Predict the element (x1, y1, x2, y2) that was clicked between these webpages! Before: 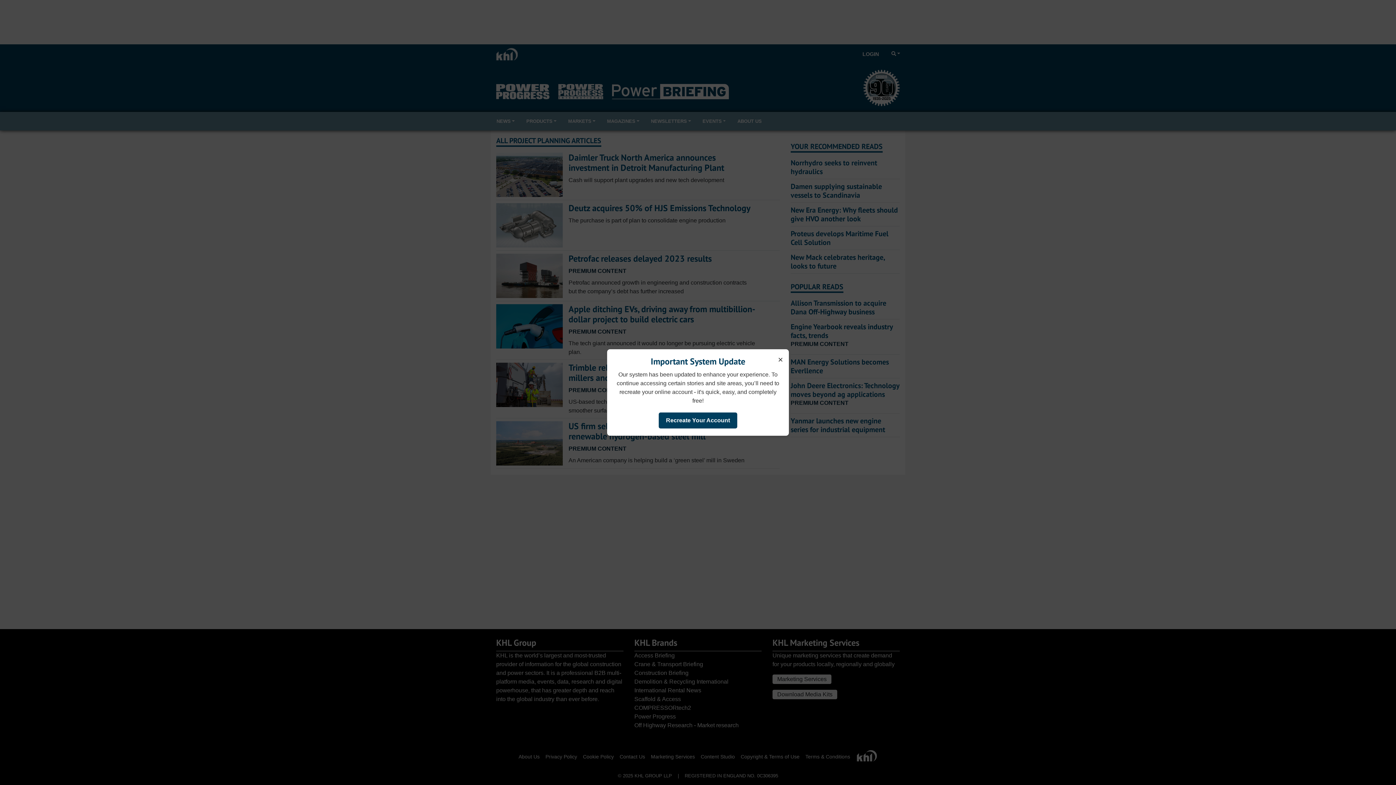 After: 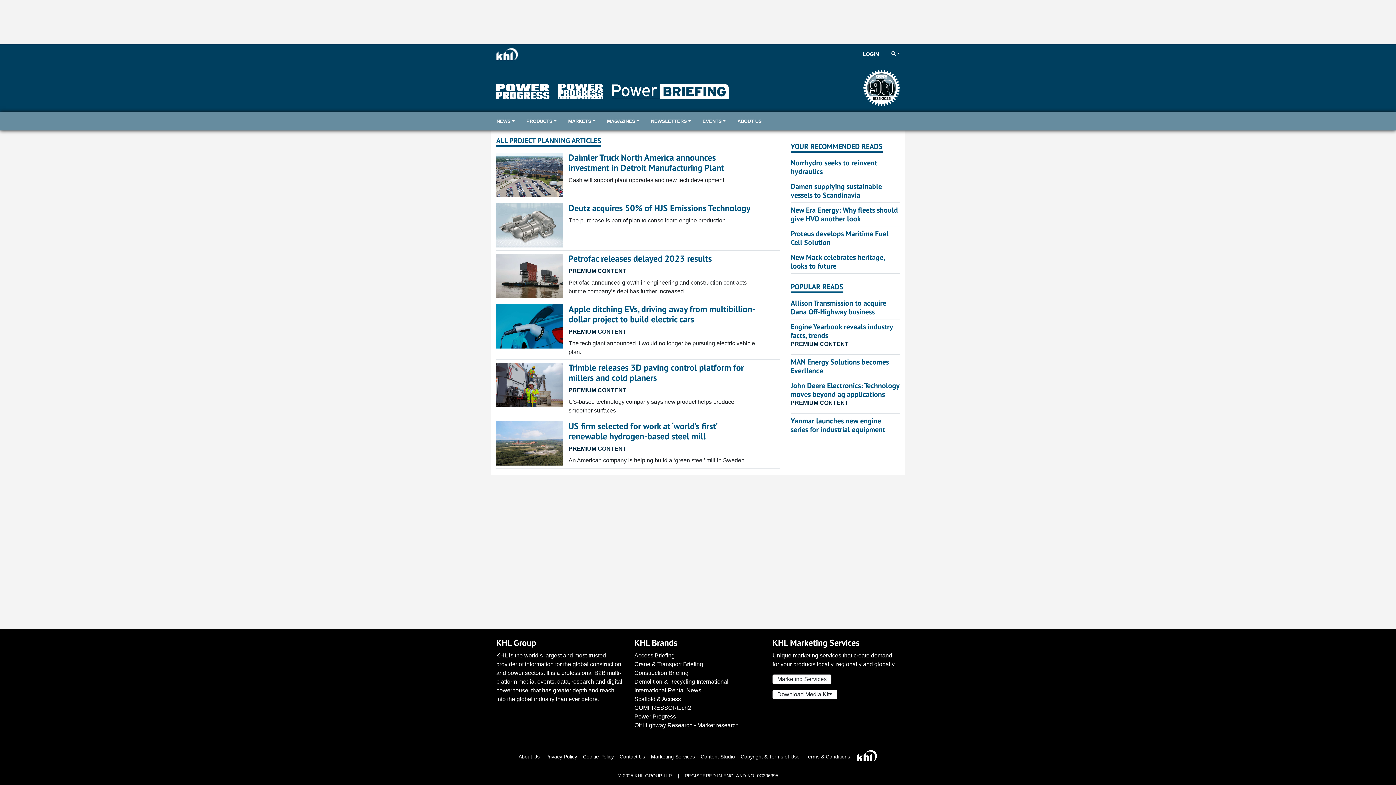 Action: bbox: (776, 353, 785, 366) label: ×